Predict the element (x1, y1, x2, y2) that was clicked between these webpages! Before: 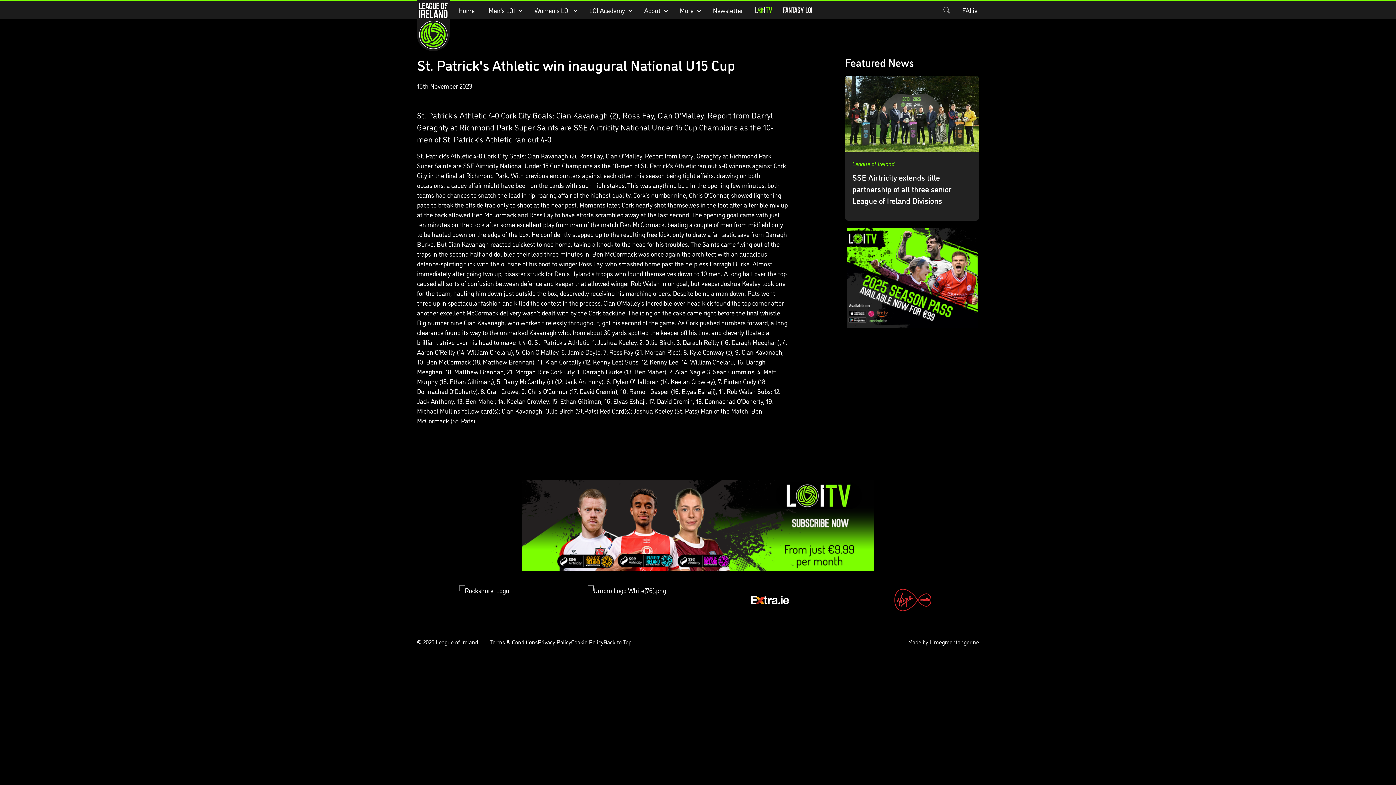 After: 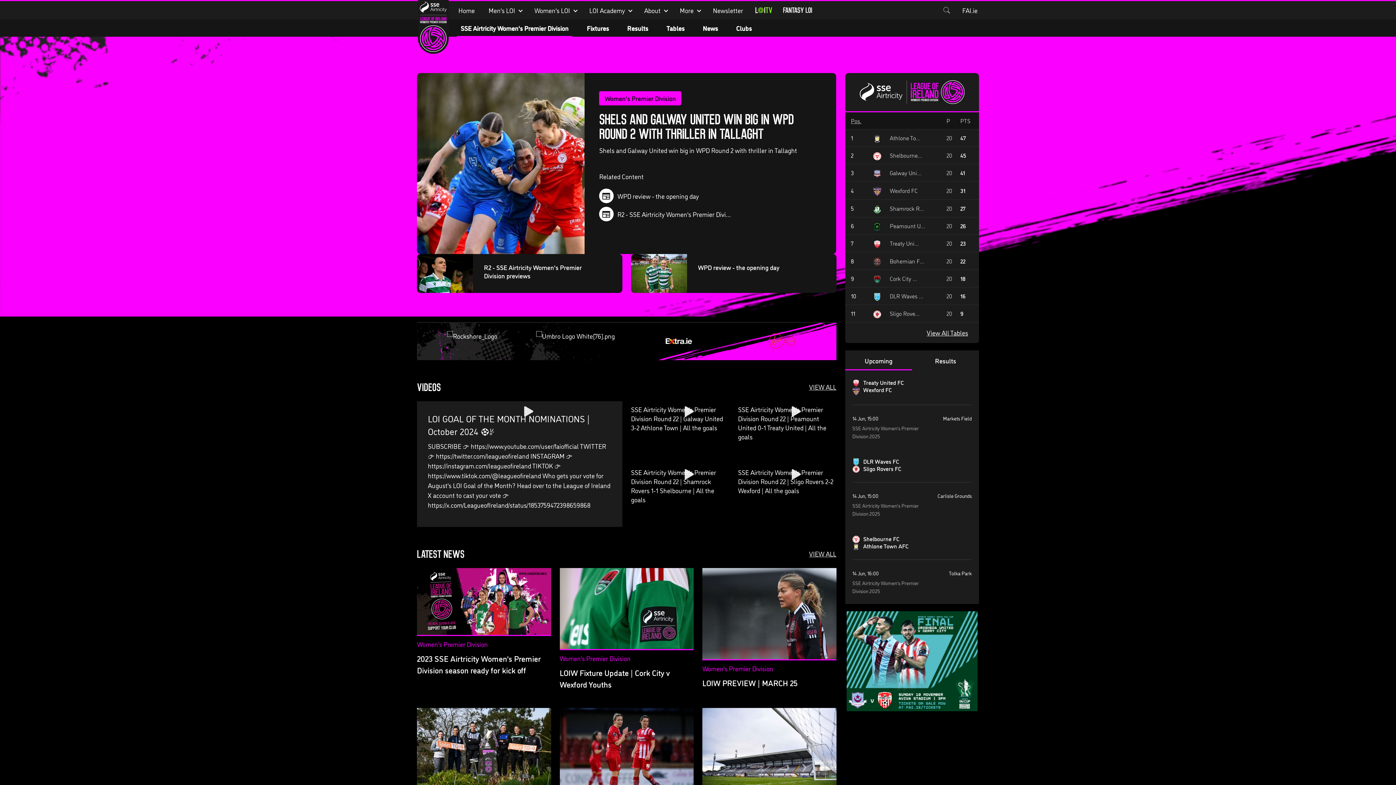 Action: bbox: (533, 6, 571, 13) label: Women's LOI